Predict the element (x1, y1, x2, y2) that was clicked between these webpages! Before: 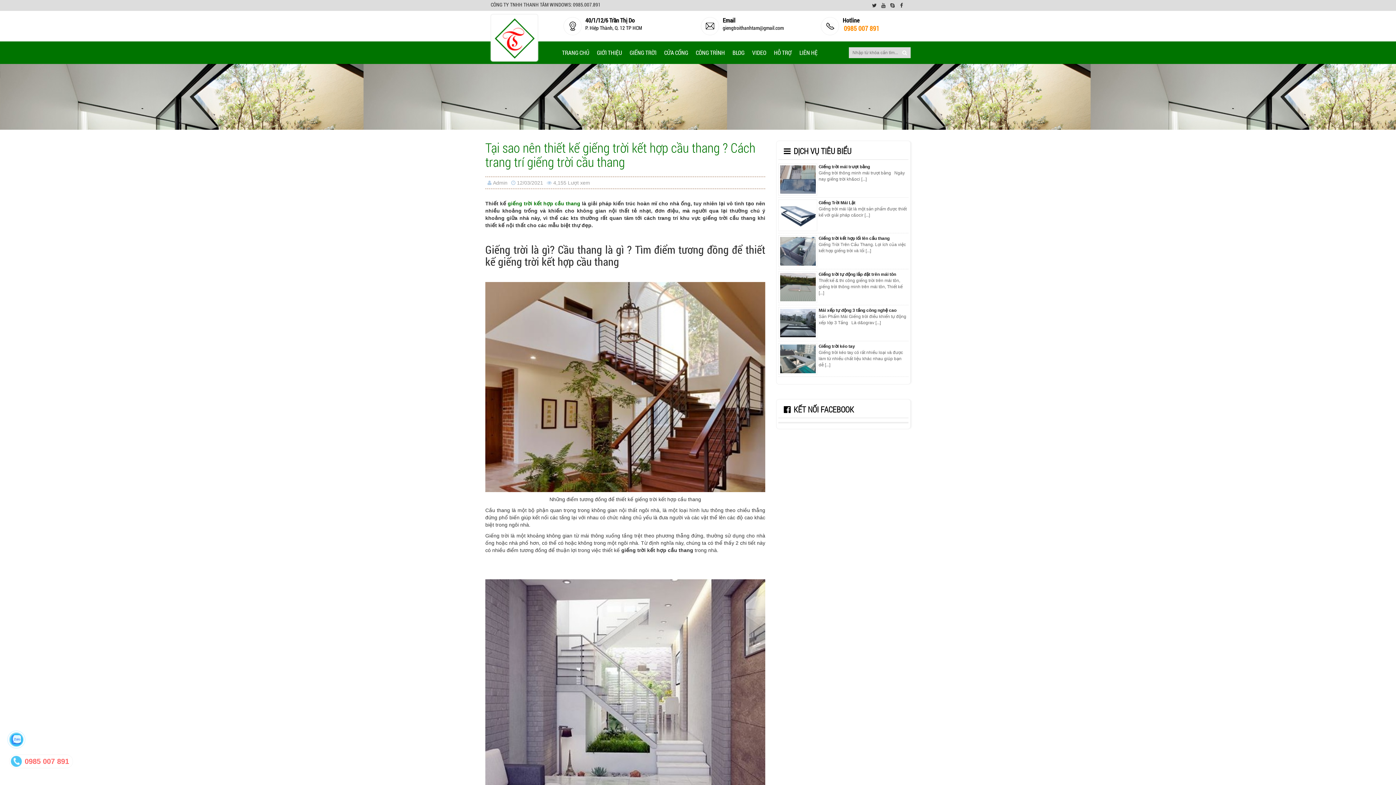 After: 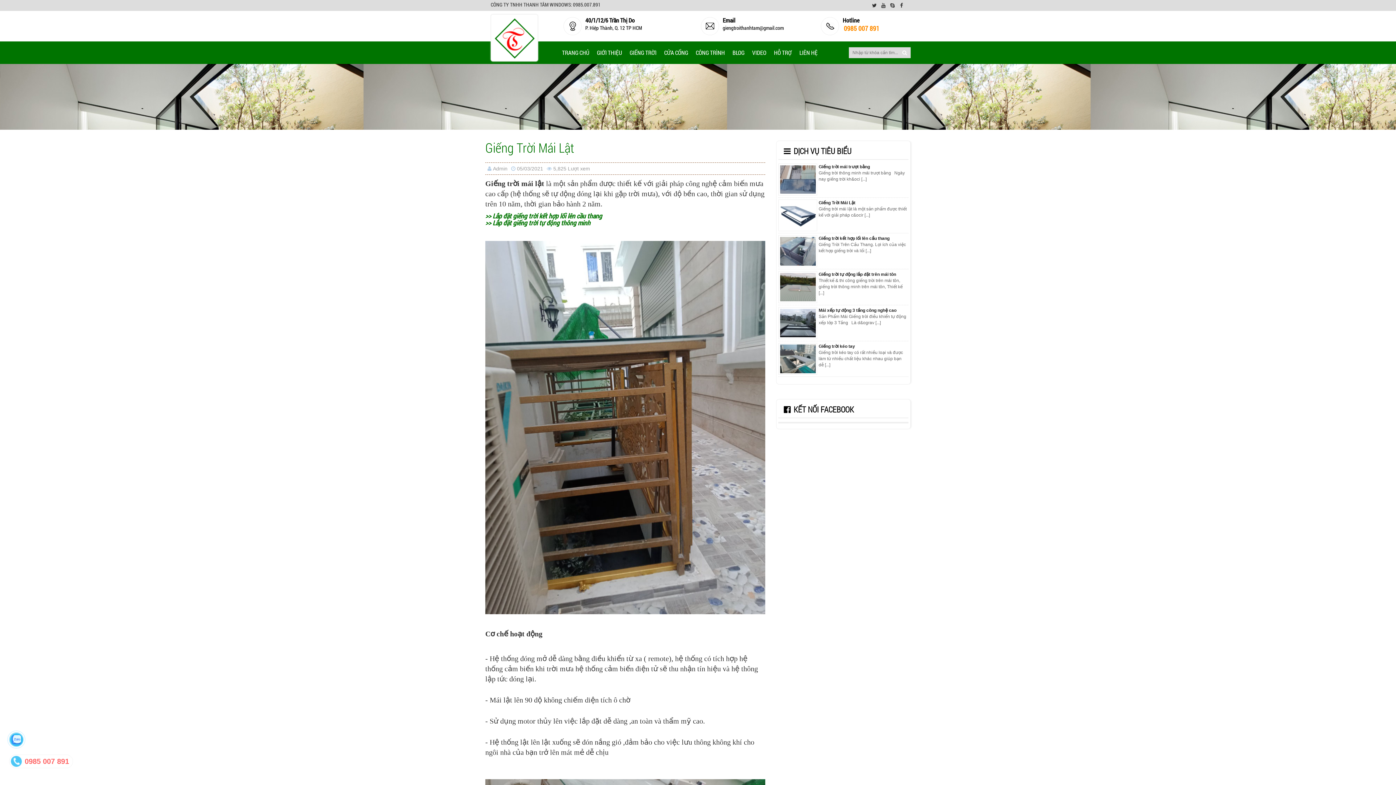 Action: bbox: (818, 200, 855, 205) label: Giếng Trời Mái Lật